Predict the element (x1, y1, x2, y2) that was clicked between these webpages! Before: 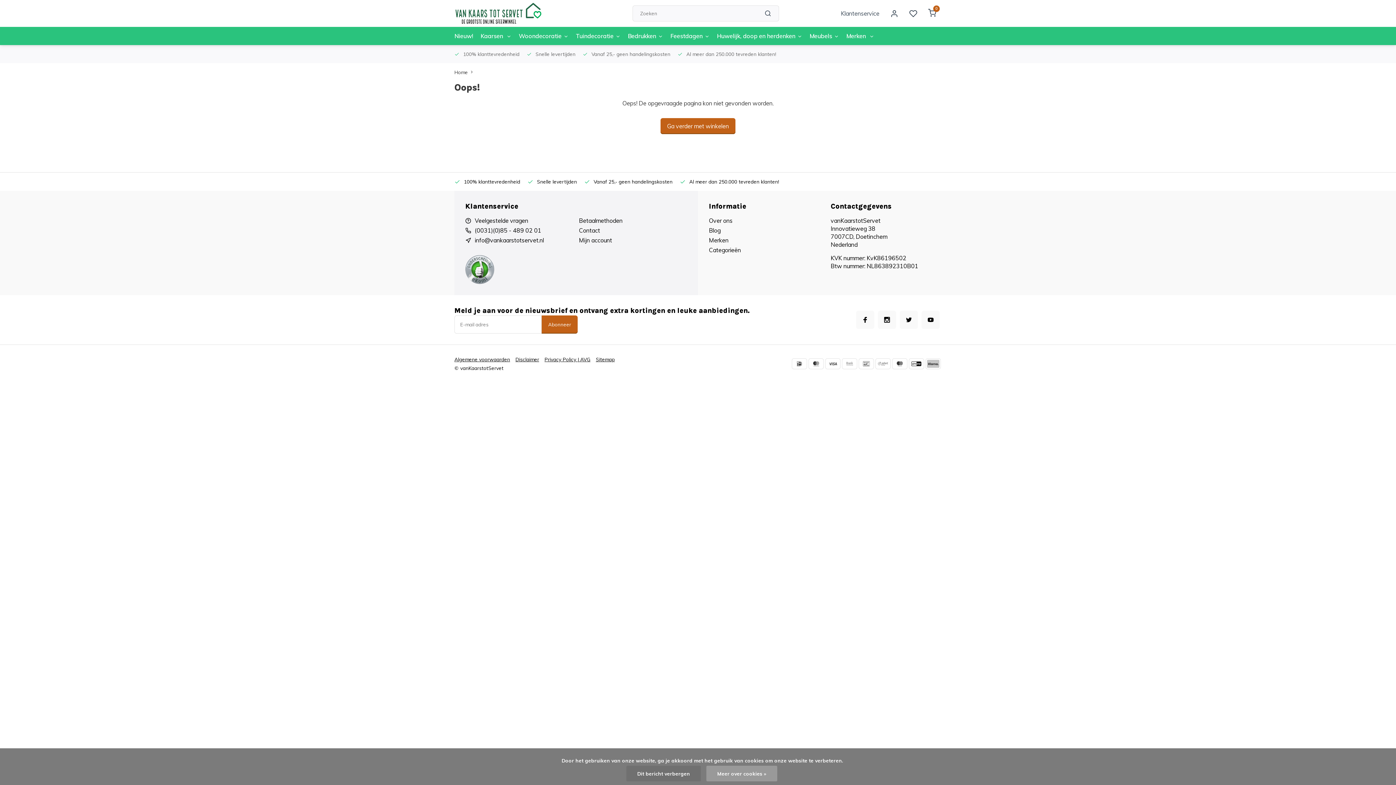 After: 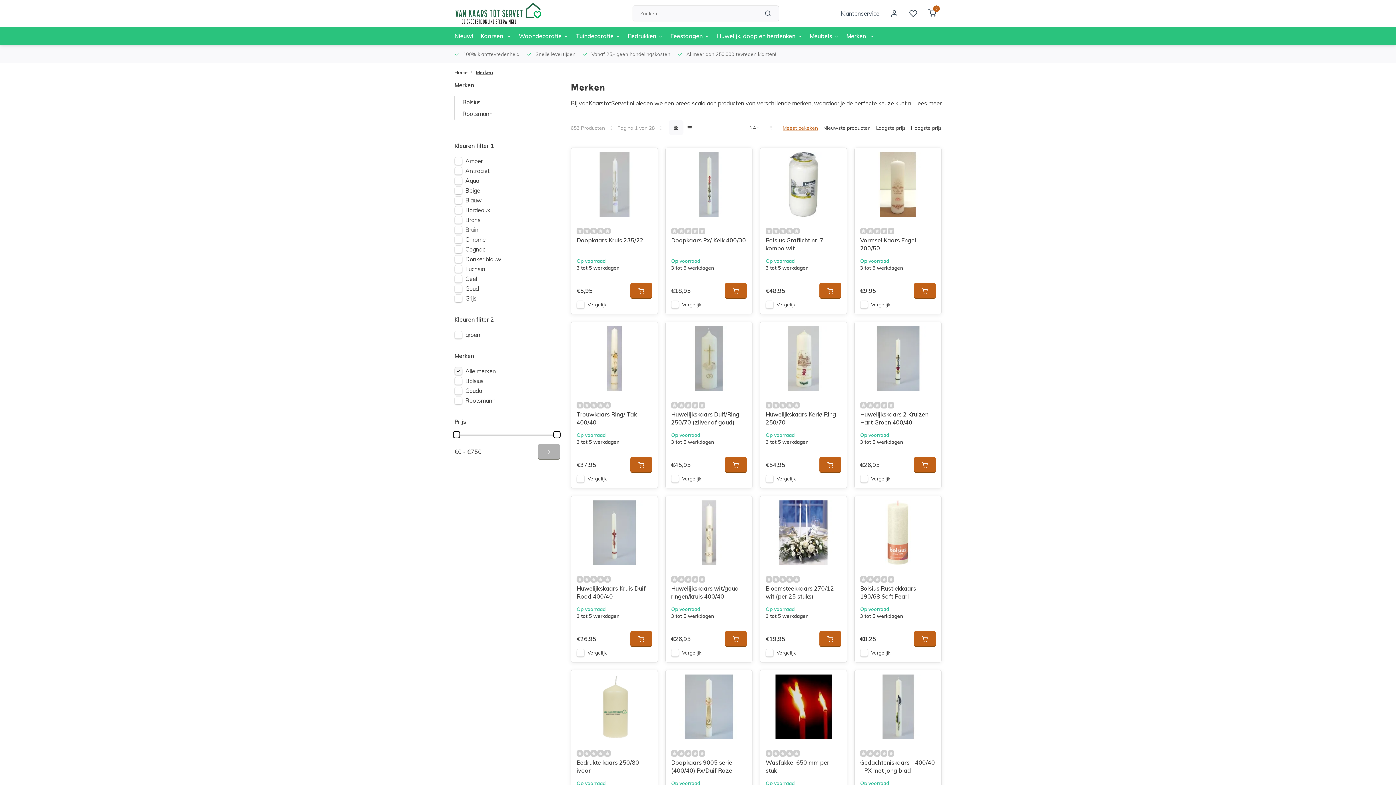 Action: label: Merken  bbox: (846, 26, 874, 45)